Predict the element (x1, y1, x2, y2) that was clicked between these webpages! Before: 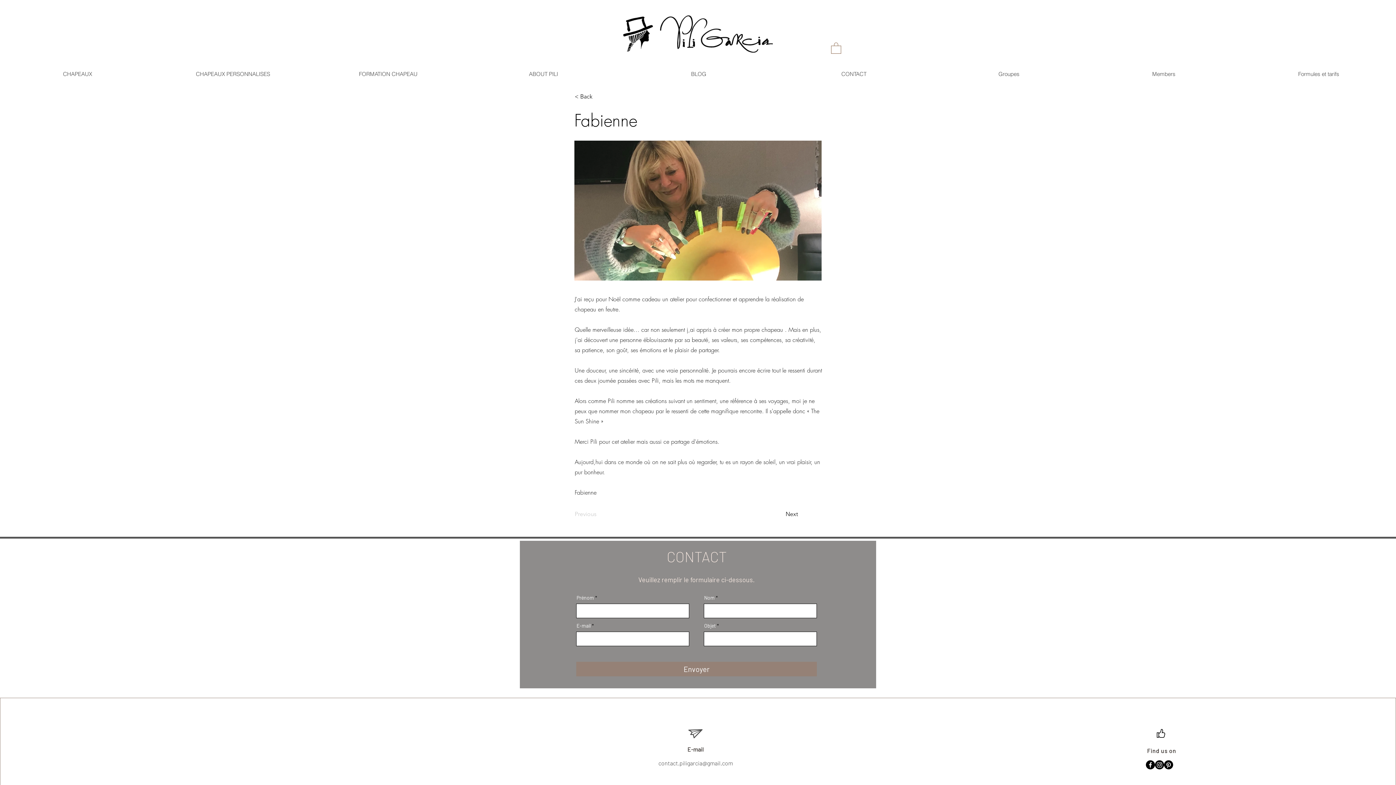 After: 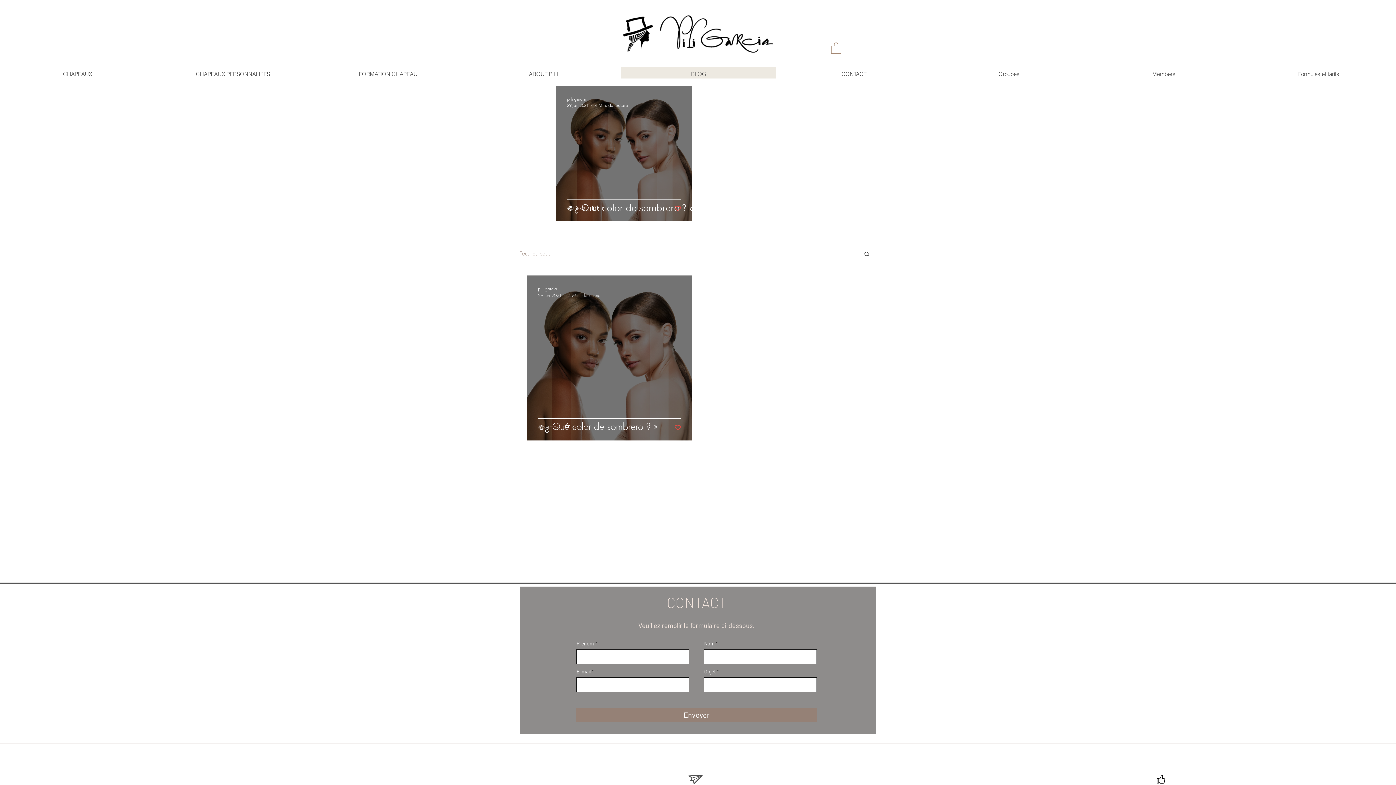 Action: bbox: (621, 67, 776, 81) label: BLOG